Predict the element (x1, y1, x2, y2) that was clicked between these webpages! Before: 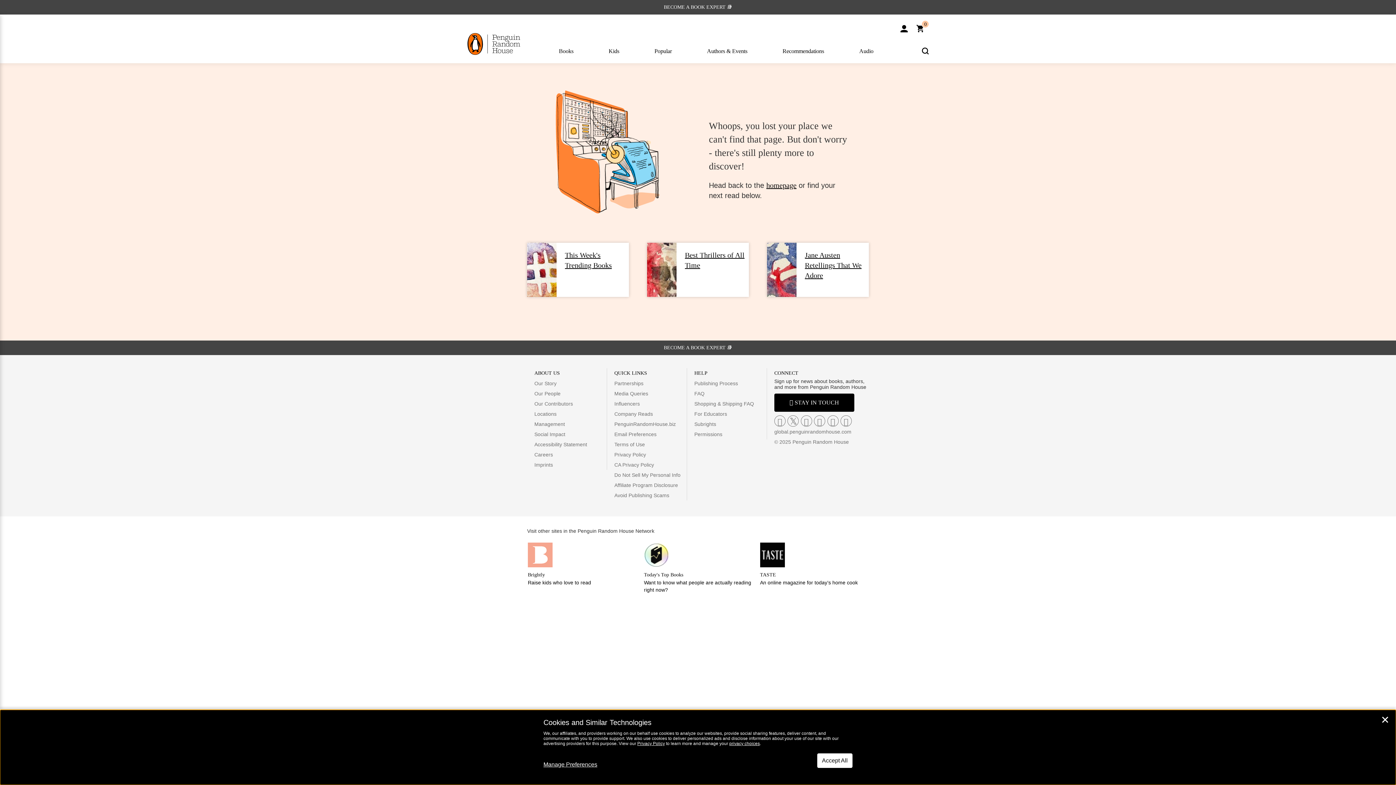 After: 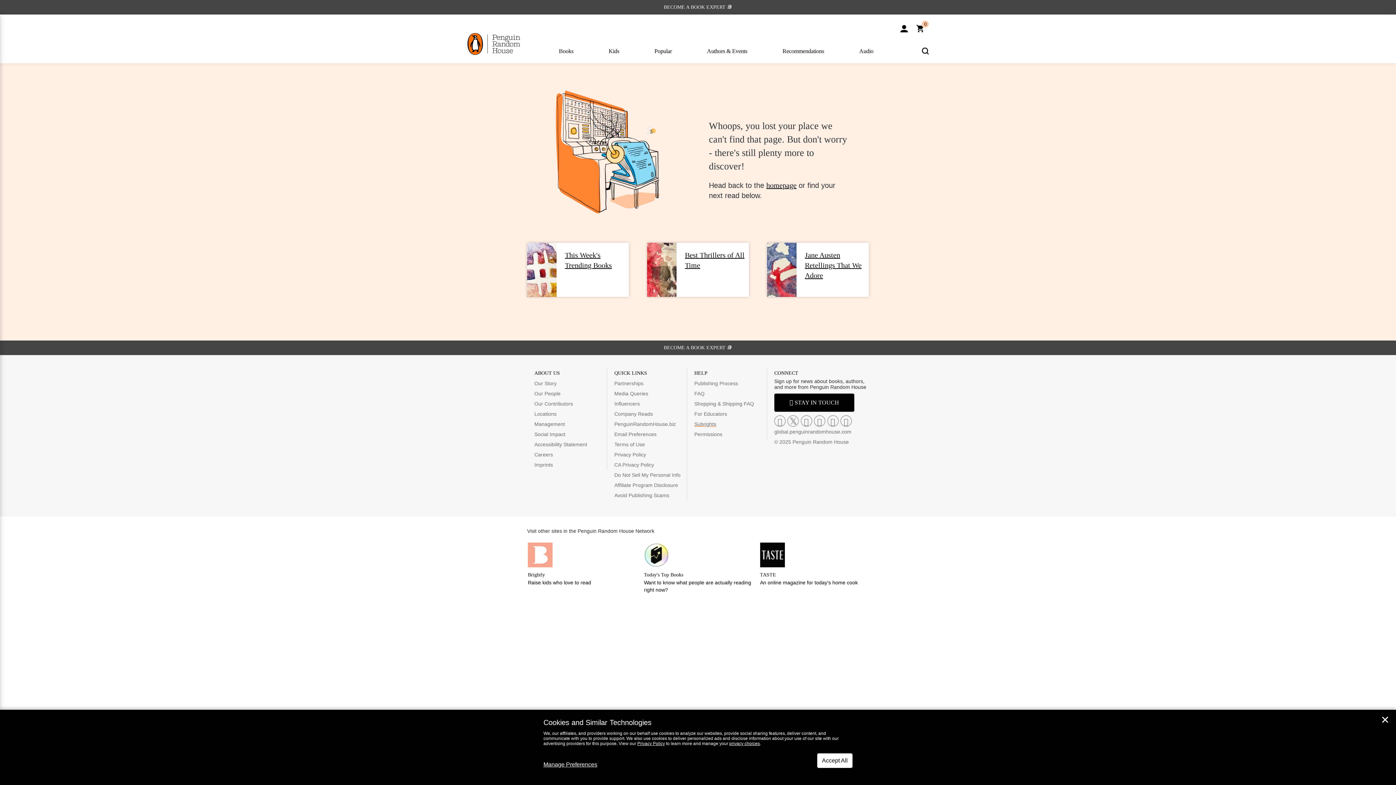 Action: label: Subrights bbox: (694, 421, 716, 427)